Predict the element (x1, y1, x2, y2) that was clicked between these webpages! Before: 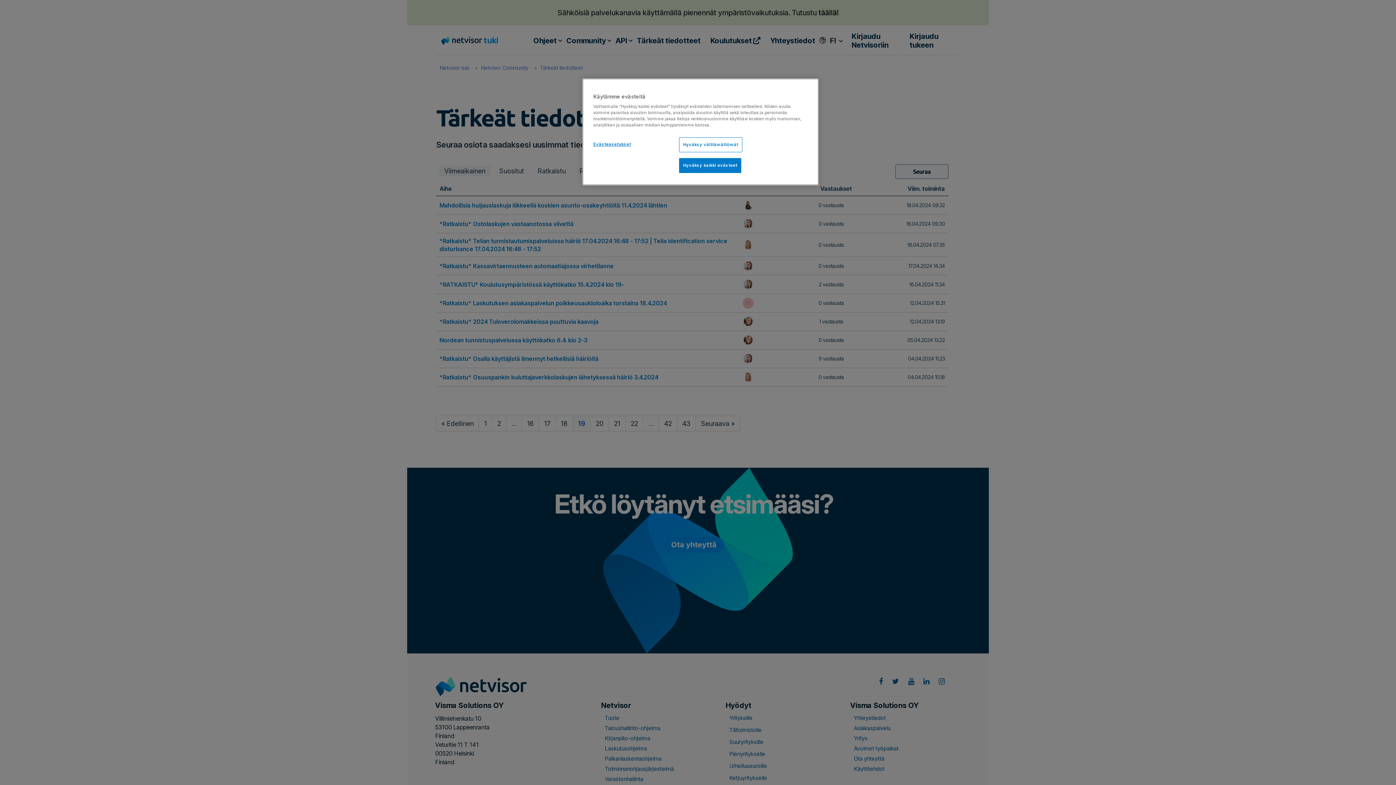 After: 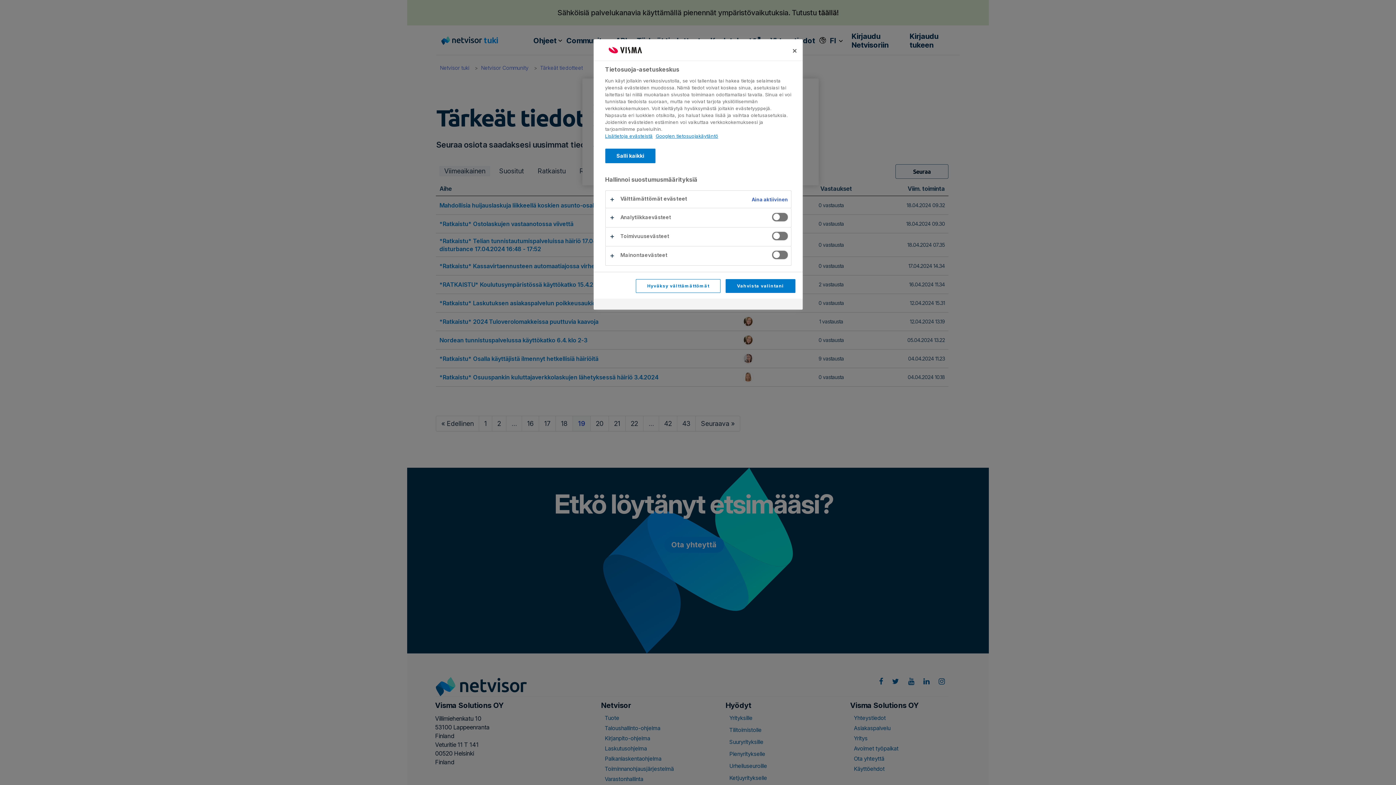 Action: bbox: (593, 137, 642, 151) label: Evästeasetukset